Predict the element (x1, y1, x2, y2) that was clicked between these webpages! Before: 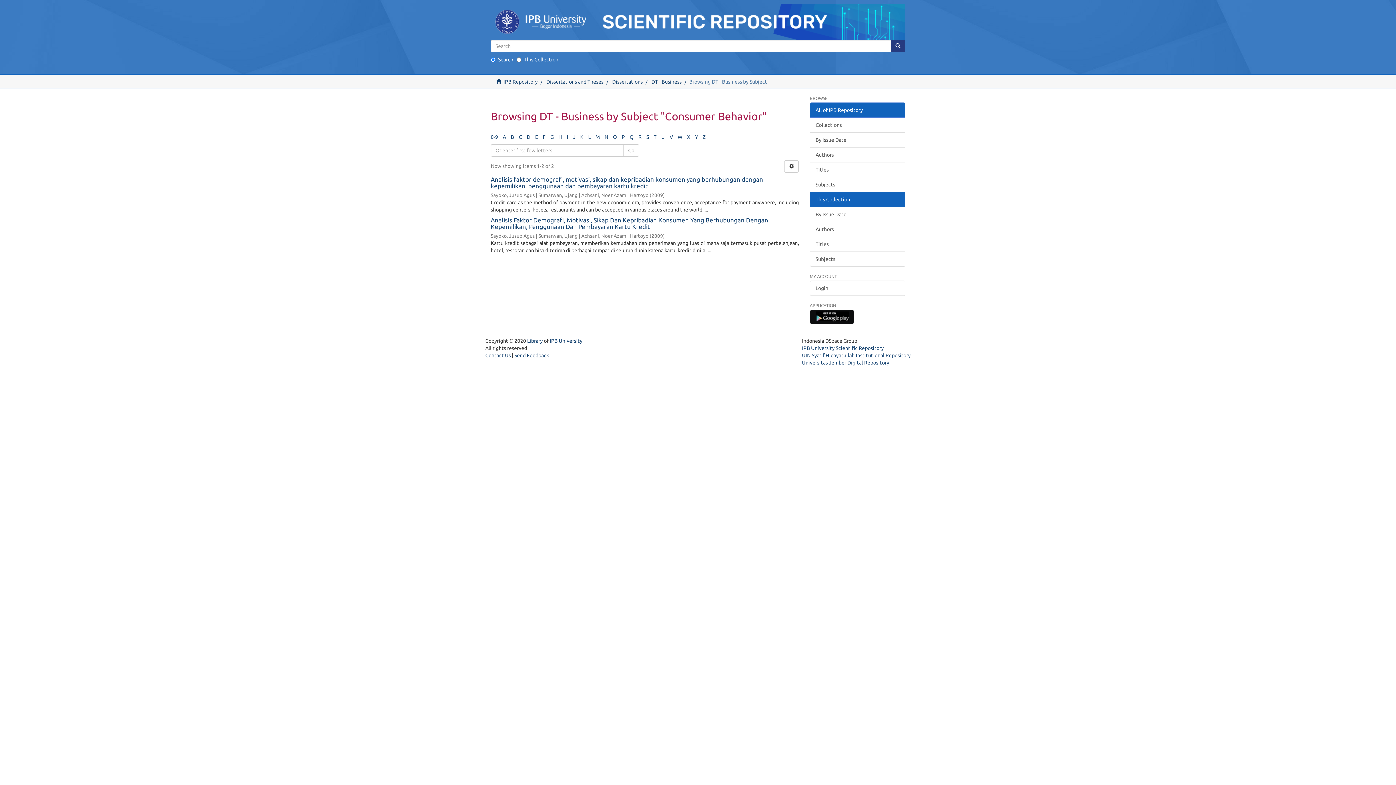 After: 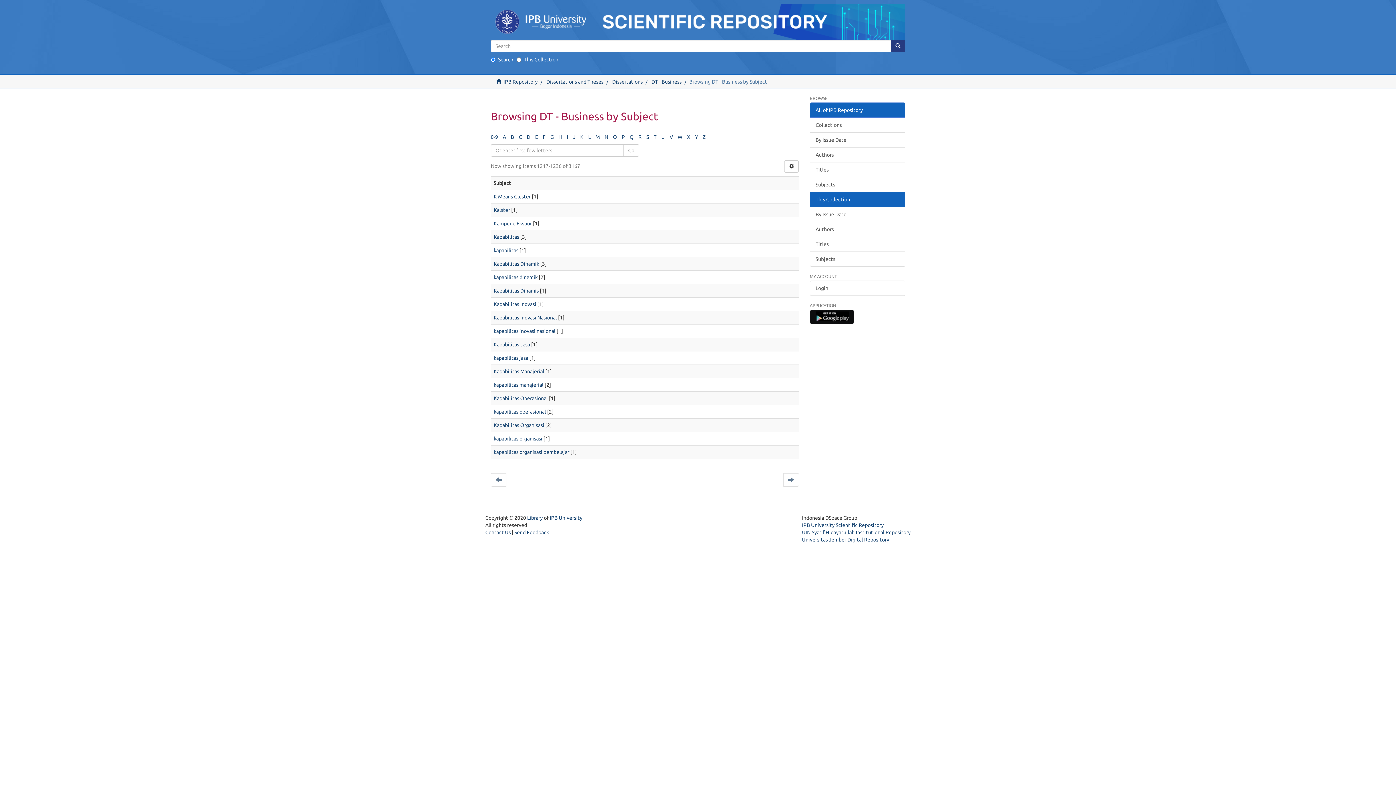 Action: label: K bbox: (580, 134, 583, 139)